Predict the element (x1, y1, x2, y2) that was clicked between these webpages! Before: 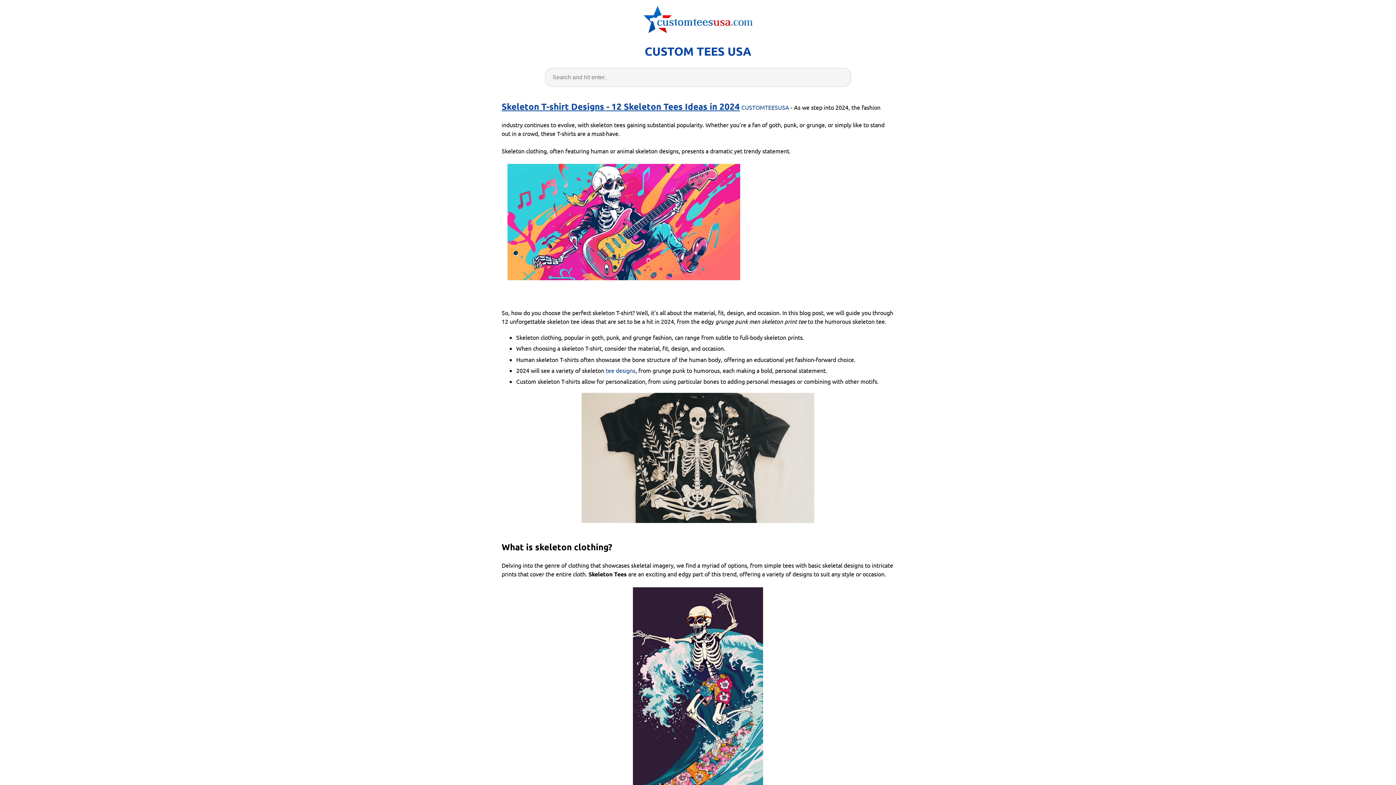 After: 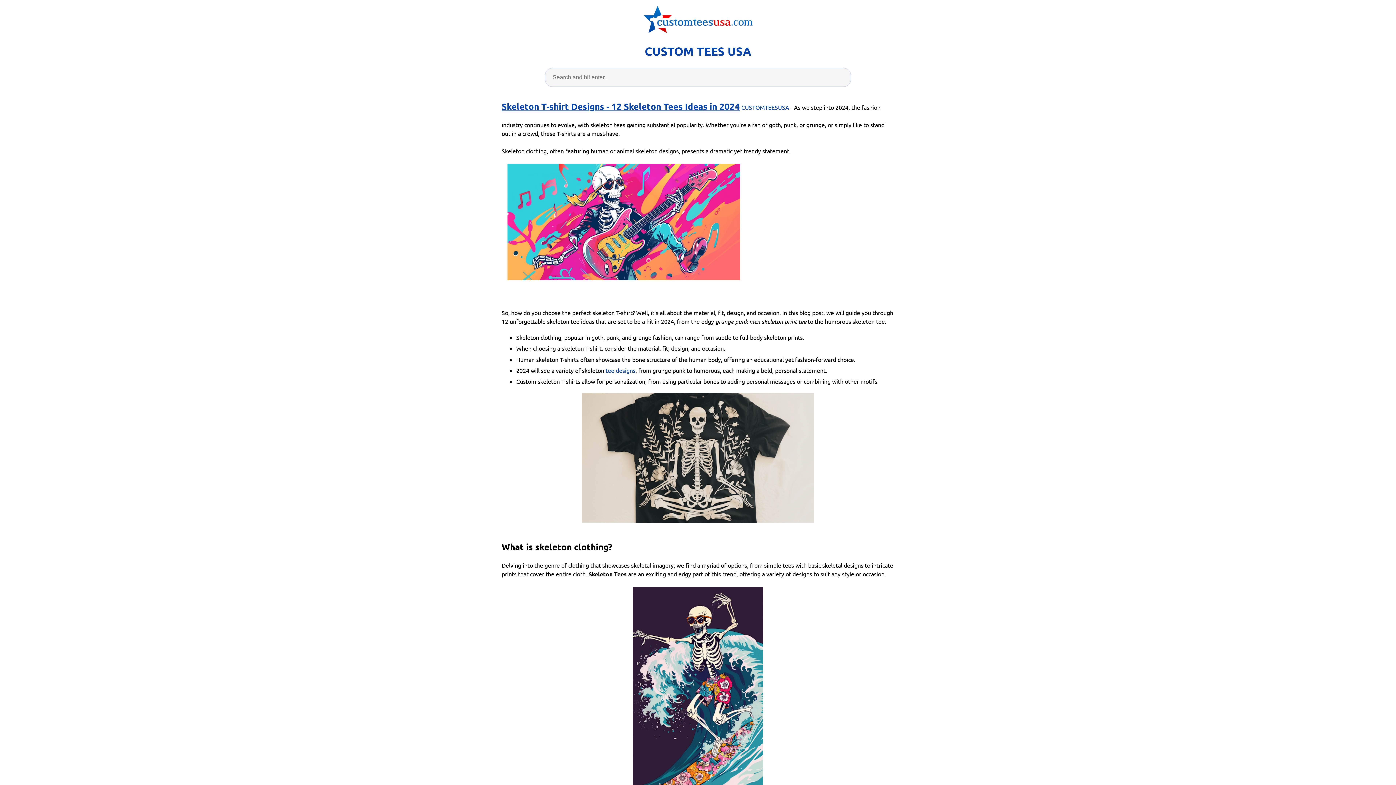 Action: bbox: (644, 42, 751, 60) label: CUSTOM TEES USA